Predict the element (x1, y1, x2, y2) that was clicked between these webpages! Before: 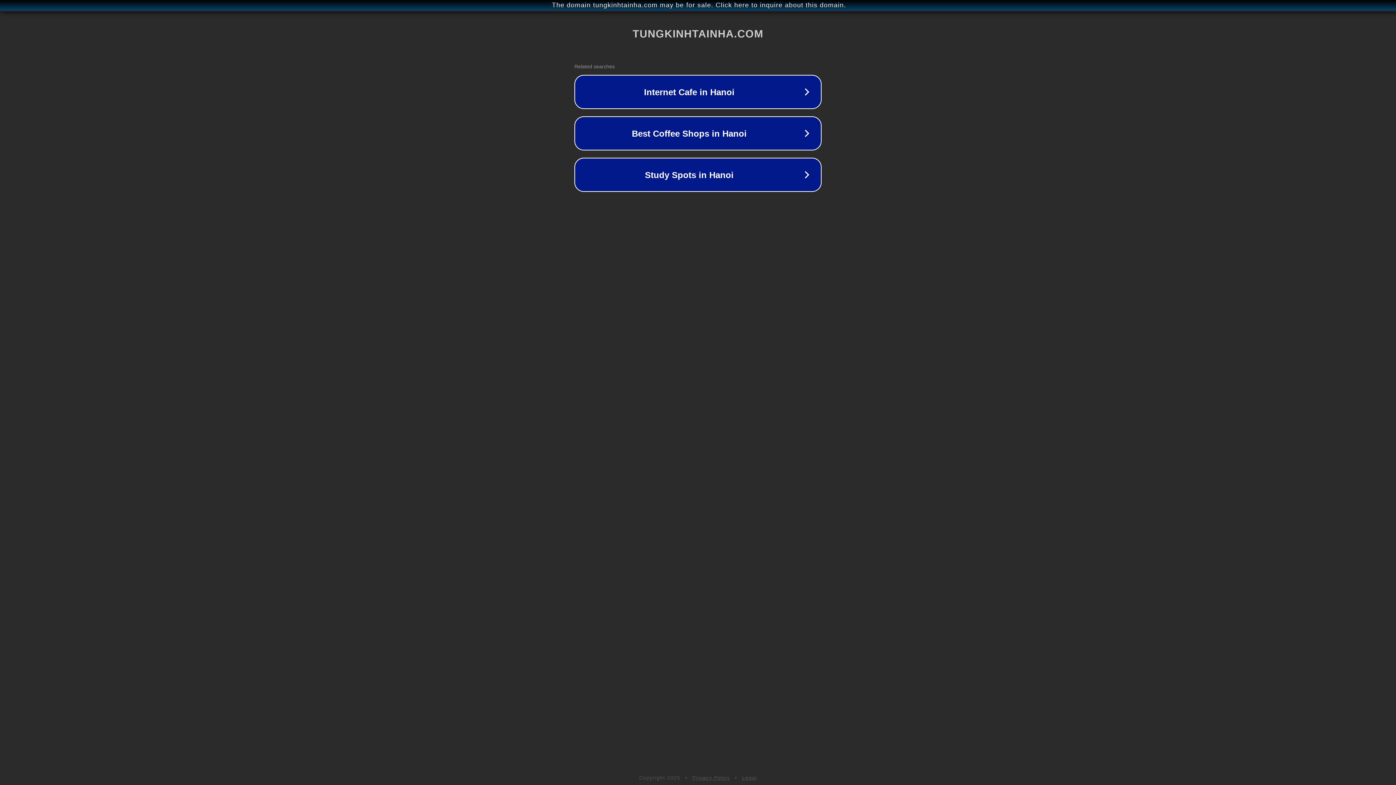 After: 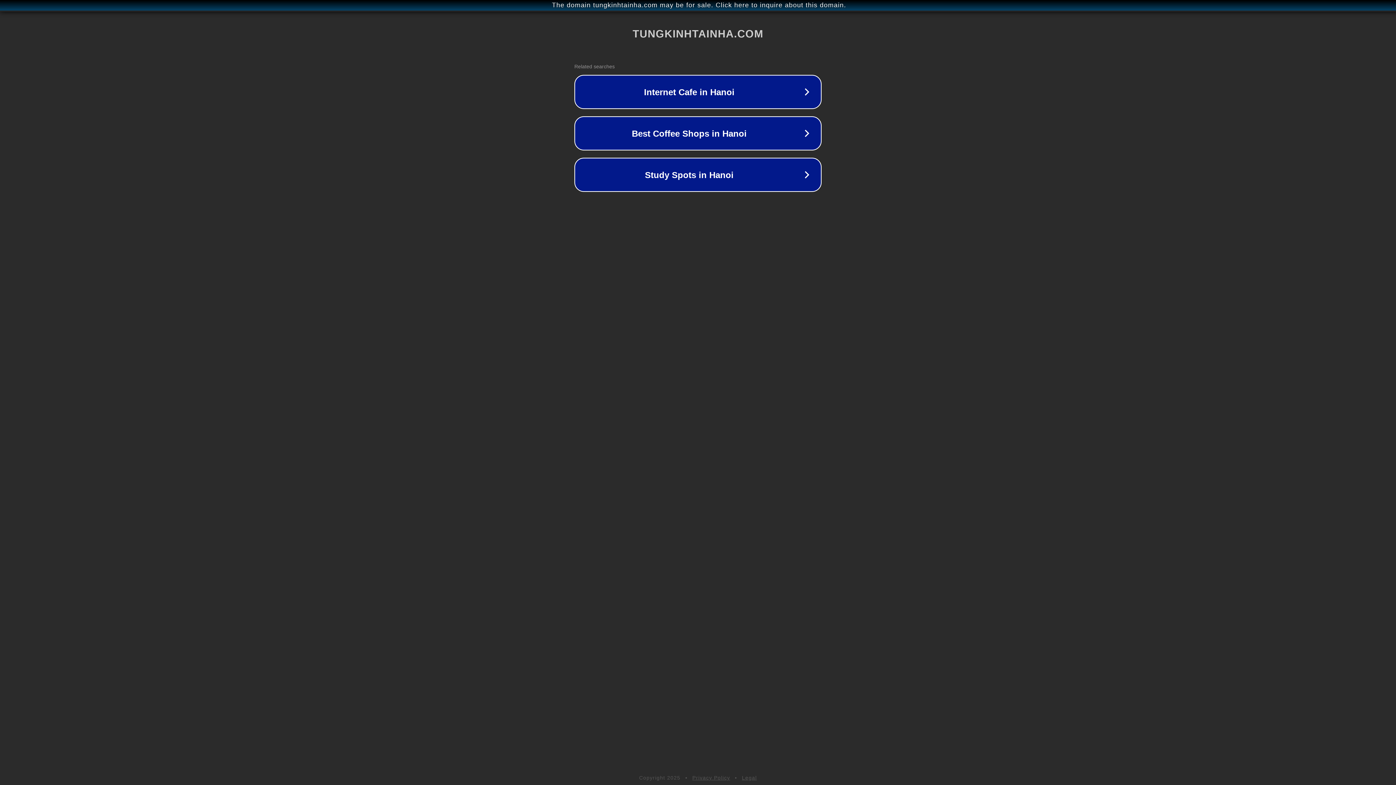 Action: label: Legal bbox: (742, 775, 757, 781)